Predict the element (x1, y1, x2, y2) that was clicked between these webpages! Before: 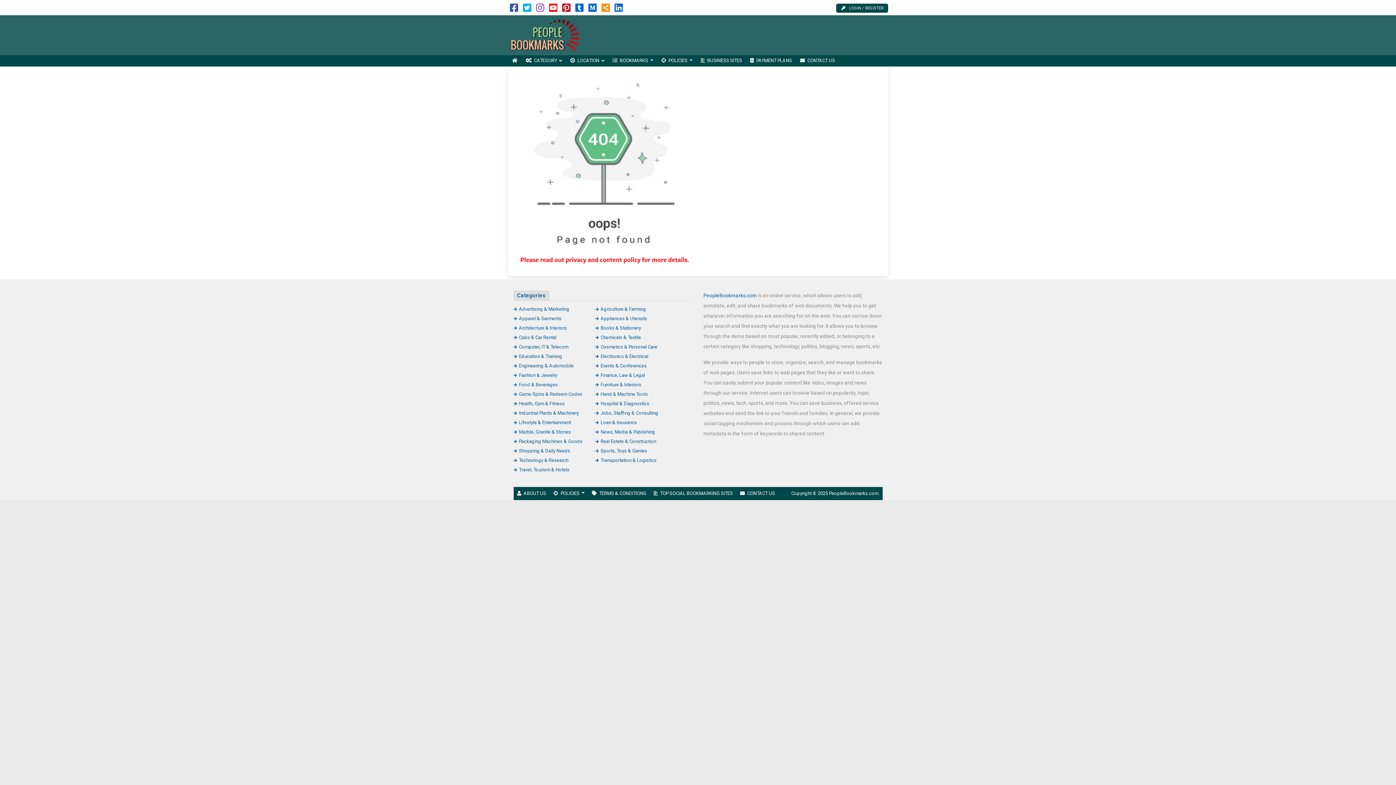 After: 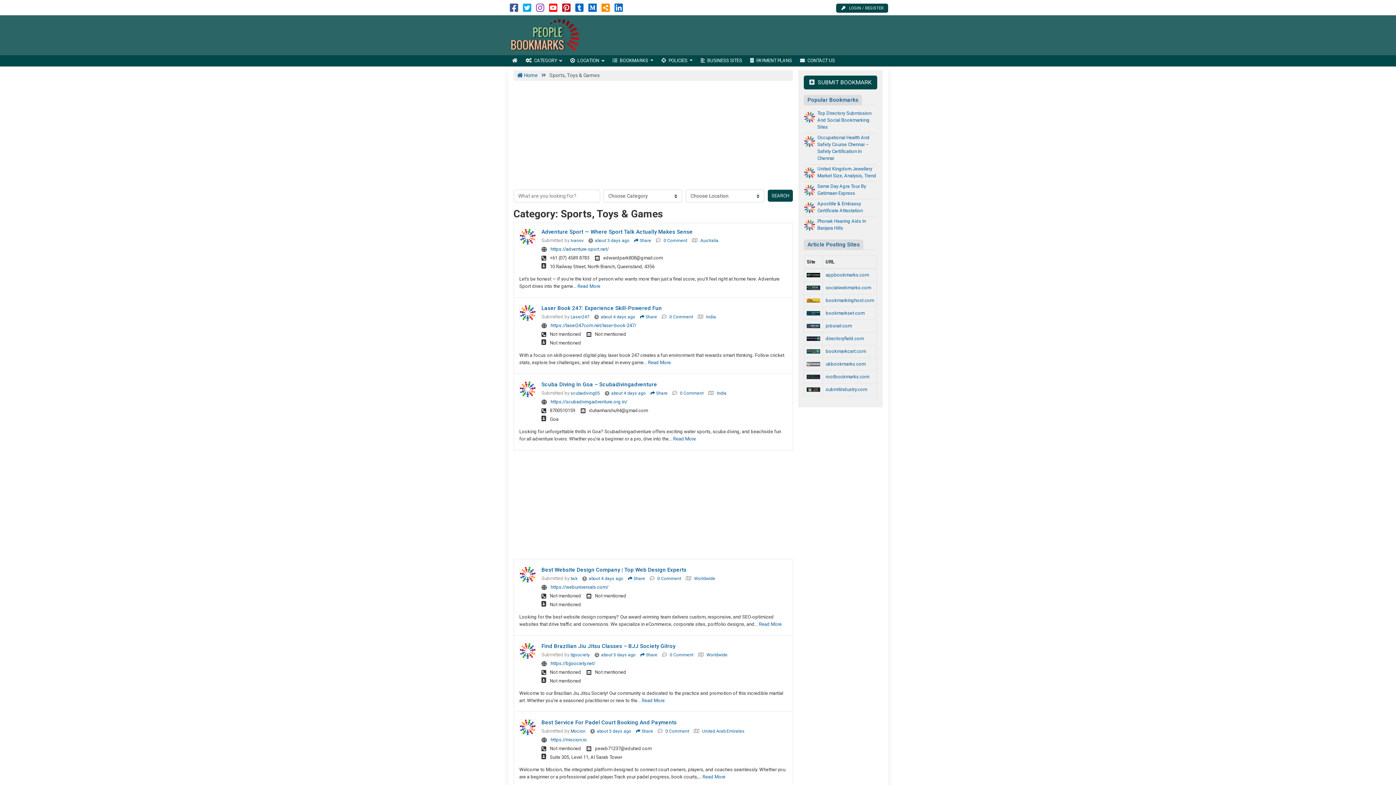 Action: bbox: (595, 448, 647, 453) label: Sports, Toys & Games